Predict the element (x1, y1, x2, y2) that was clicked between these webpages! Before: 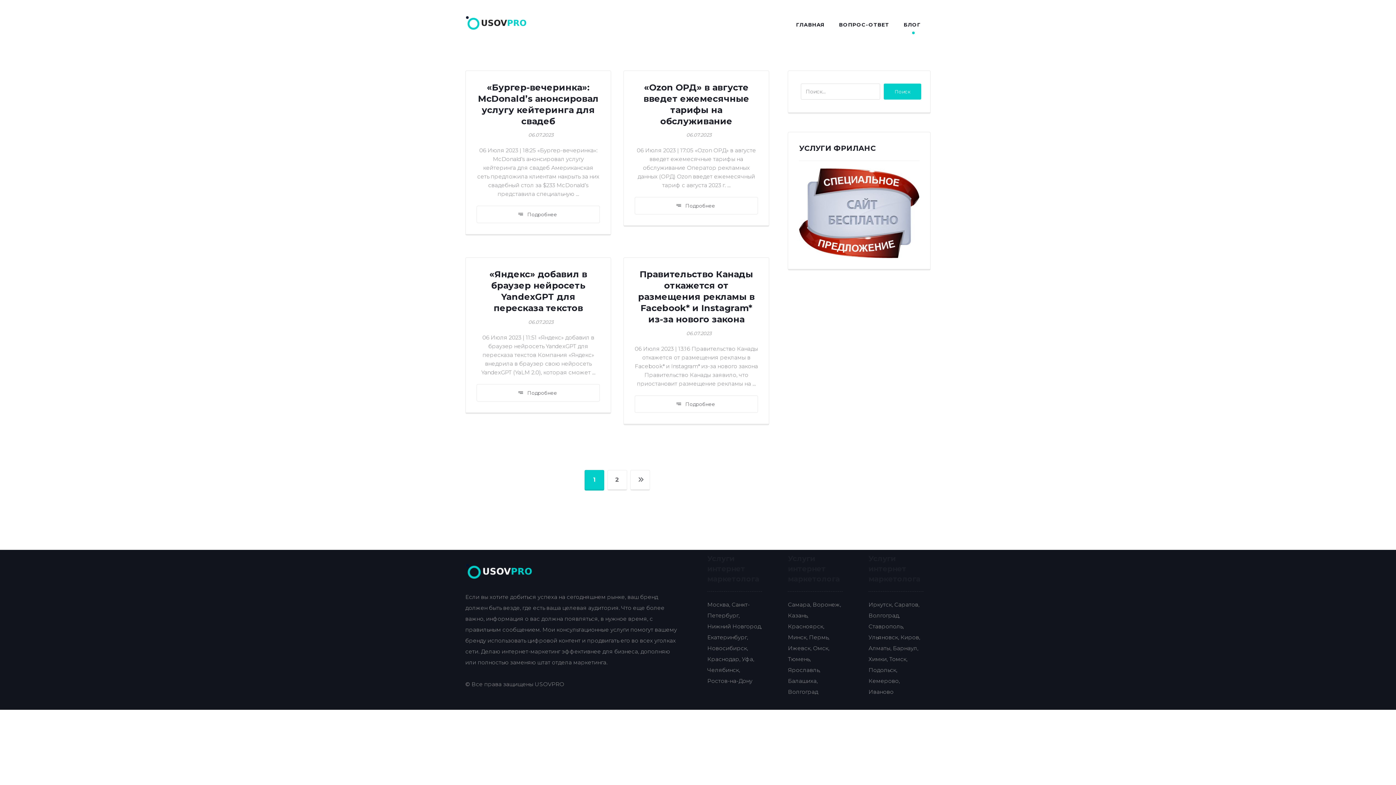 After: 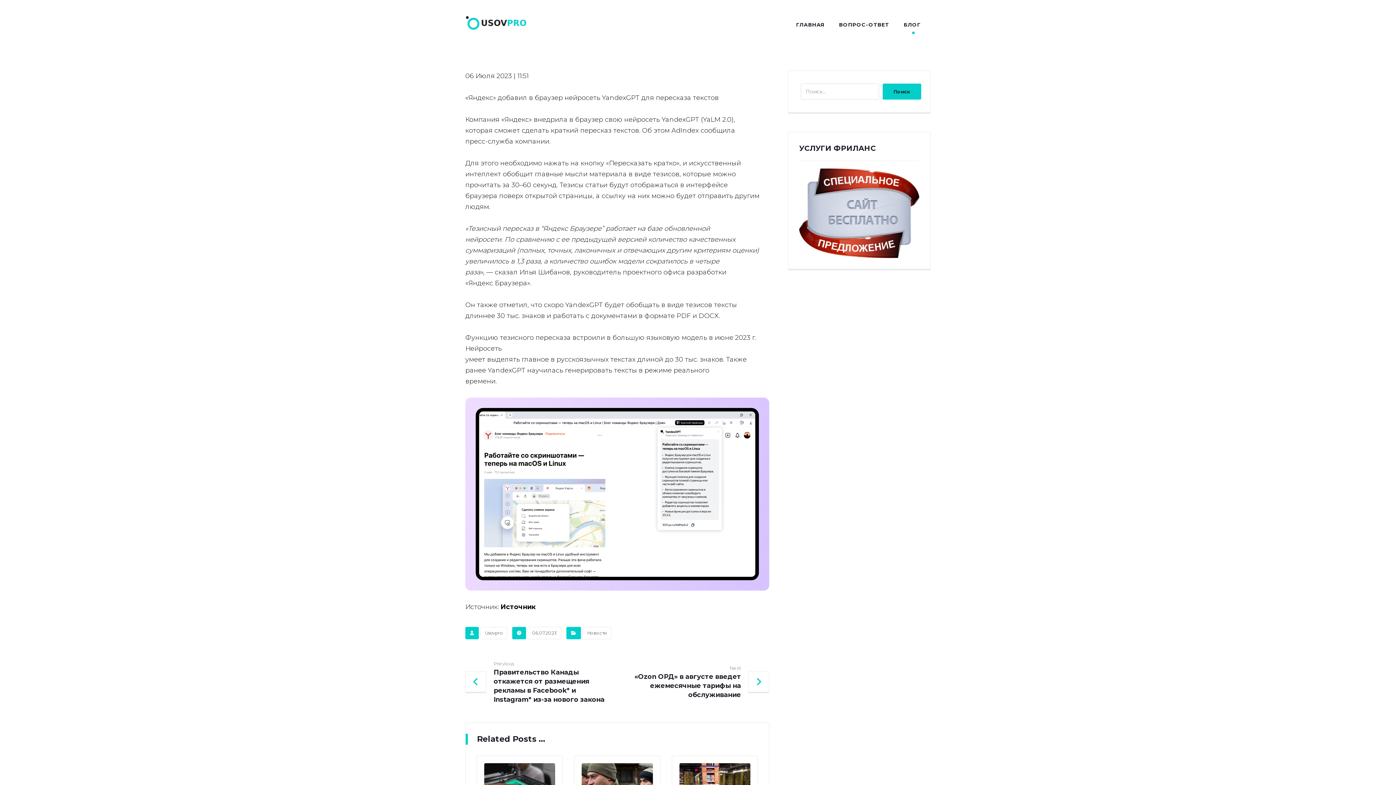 Action: bbox: (476, 268, 600, 313) label: «Яндекс» добавил в браузер нейросеть YandexGPT для пересказа текстов